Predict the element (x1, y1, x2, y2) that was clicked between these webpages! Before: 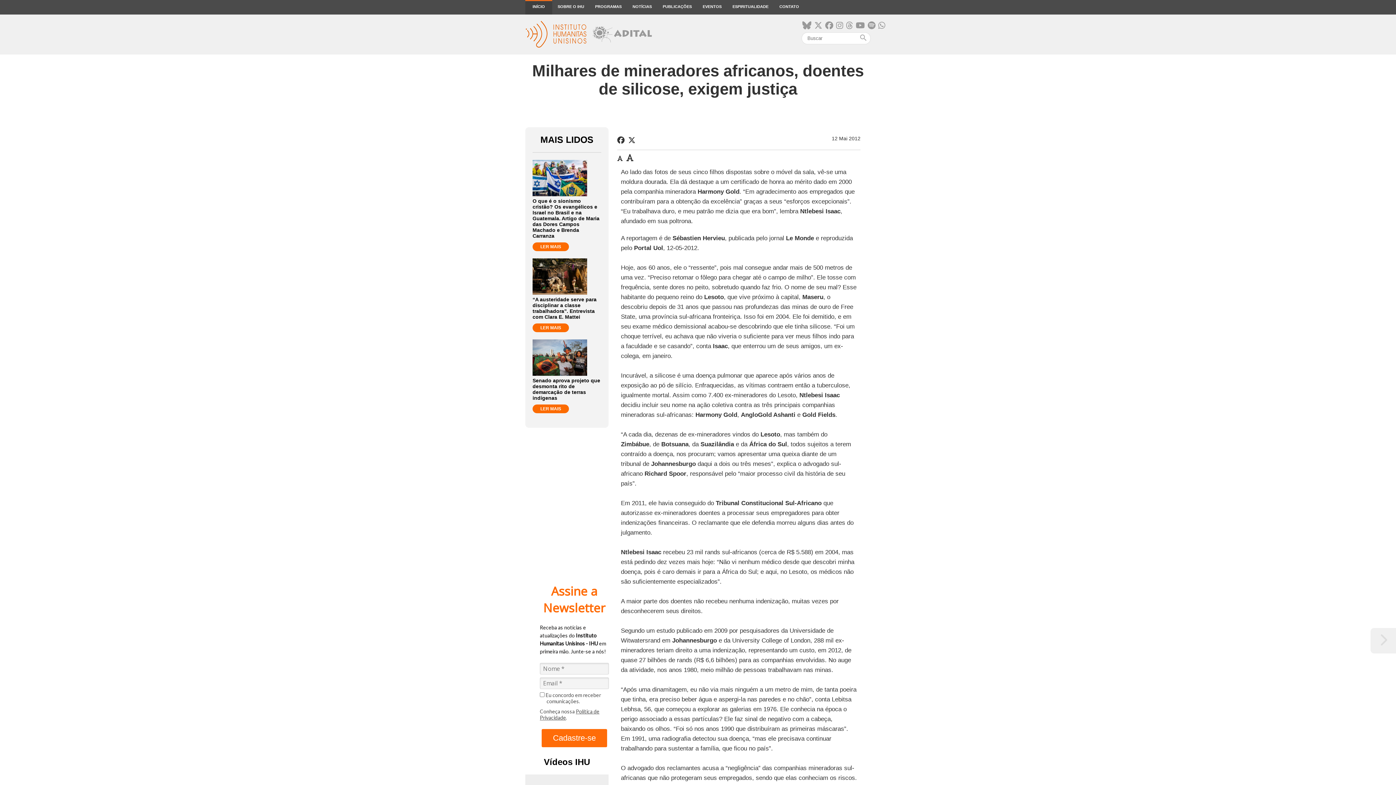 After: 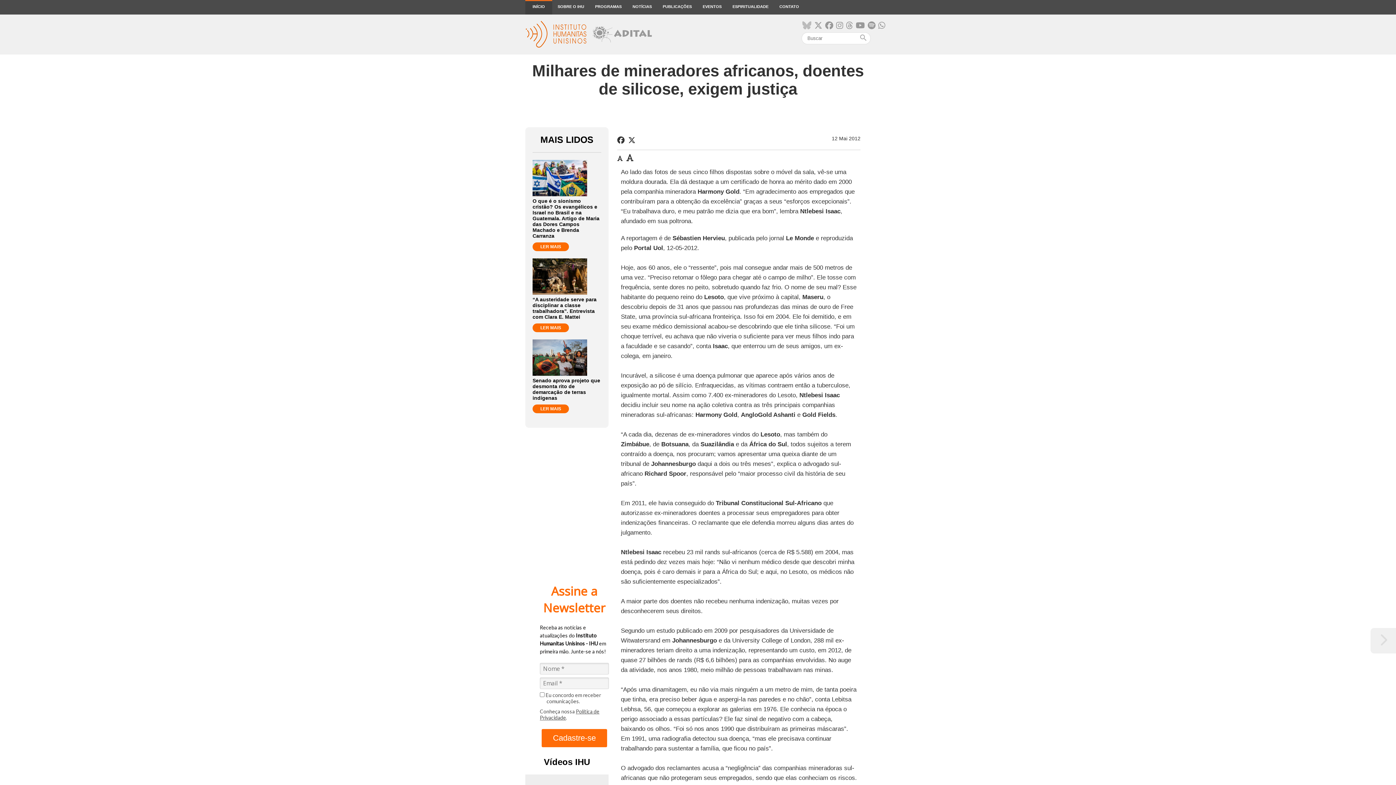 Action: bbox: (802, 21, 811, 30)